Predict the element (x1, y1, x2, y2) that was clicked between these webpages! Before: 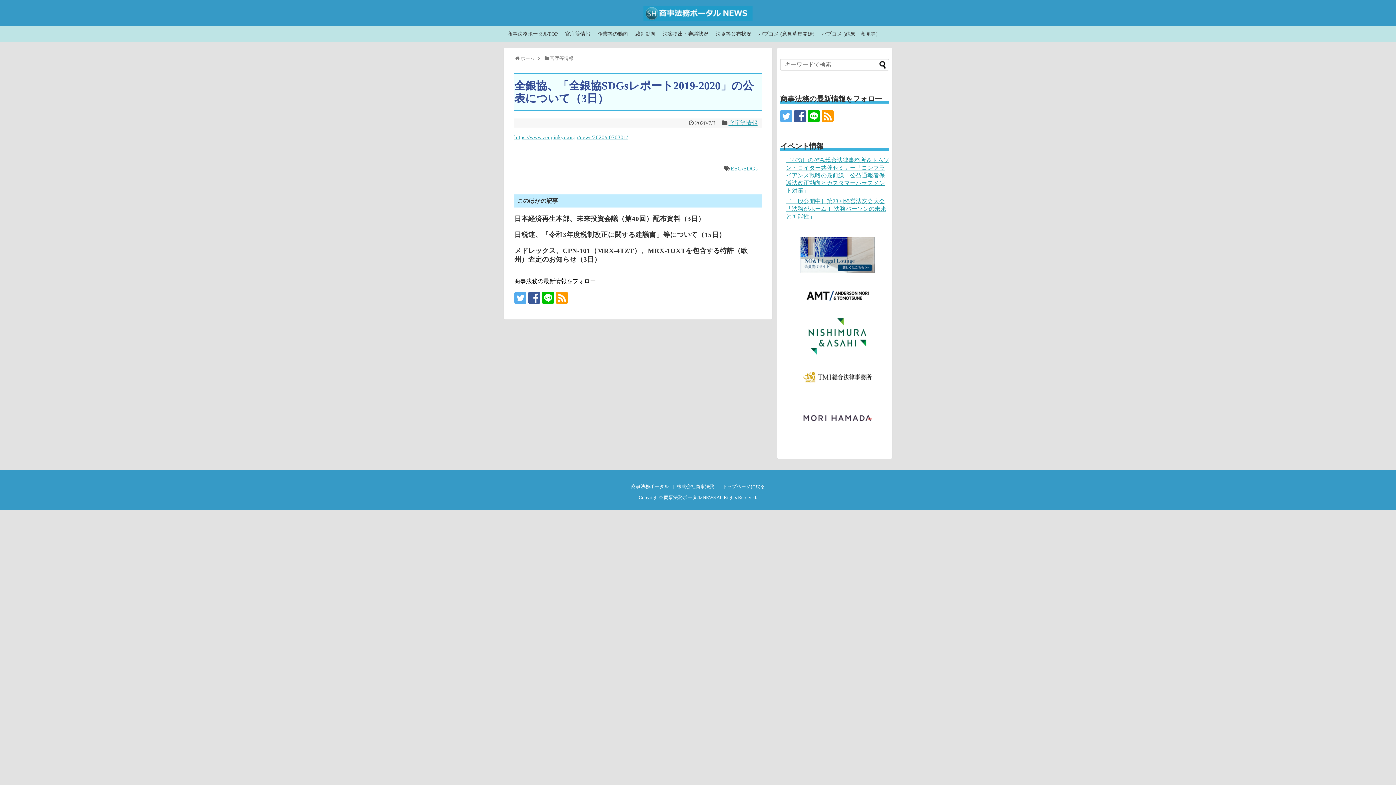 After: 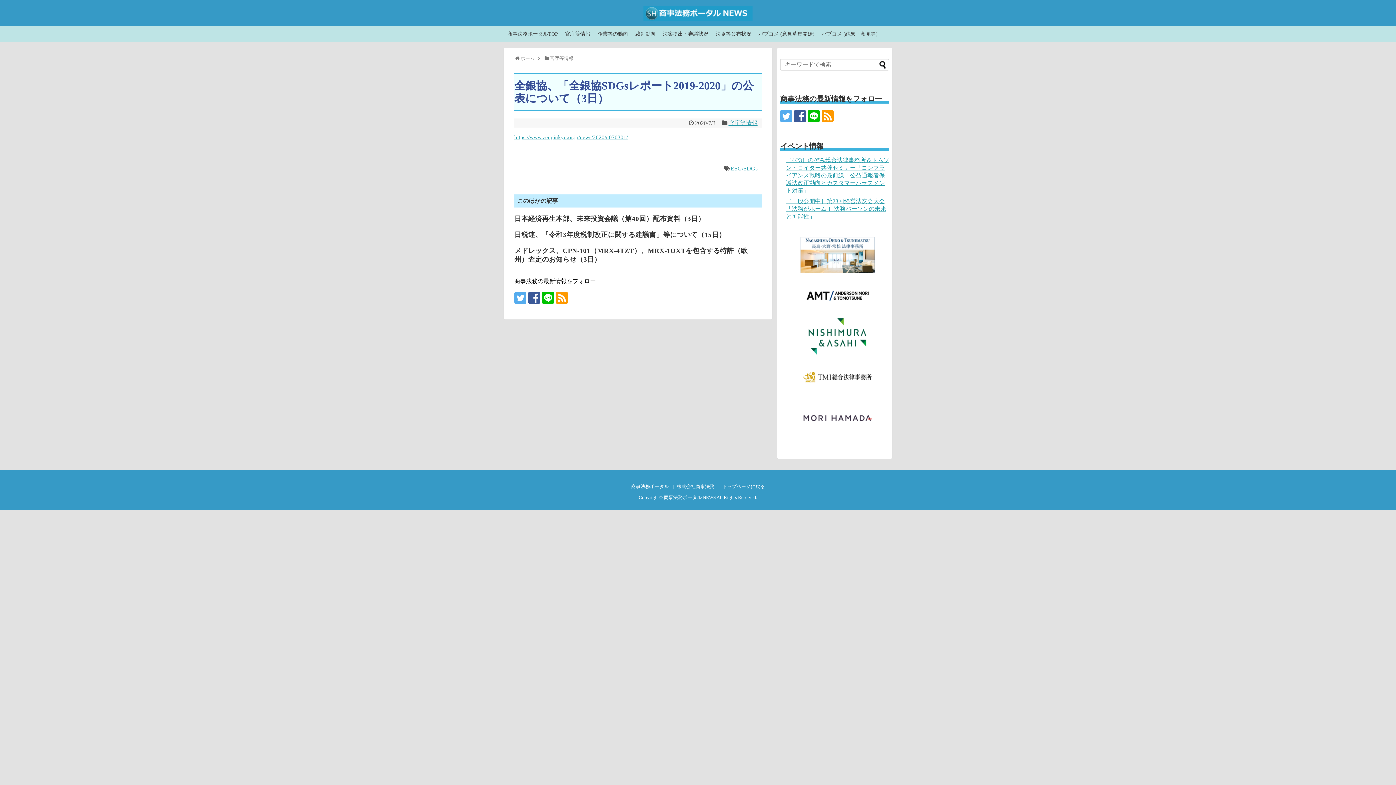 Action: bbox: (514, 292, 526, 304)